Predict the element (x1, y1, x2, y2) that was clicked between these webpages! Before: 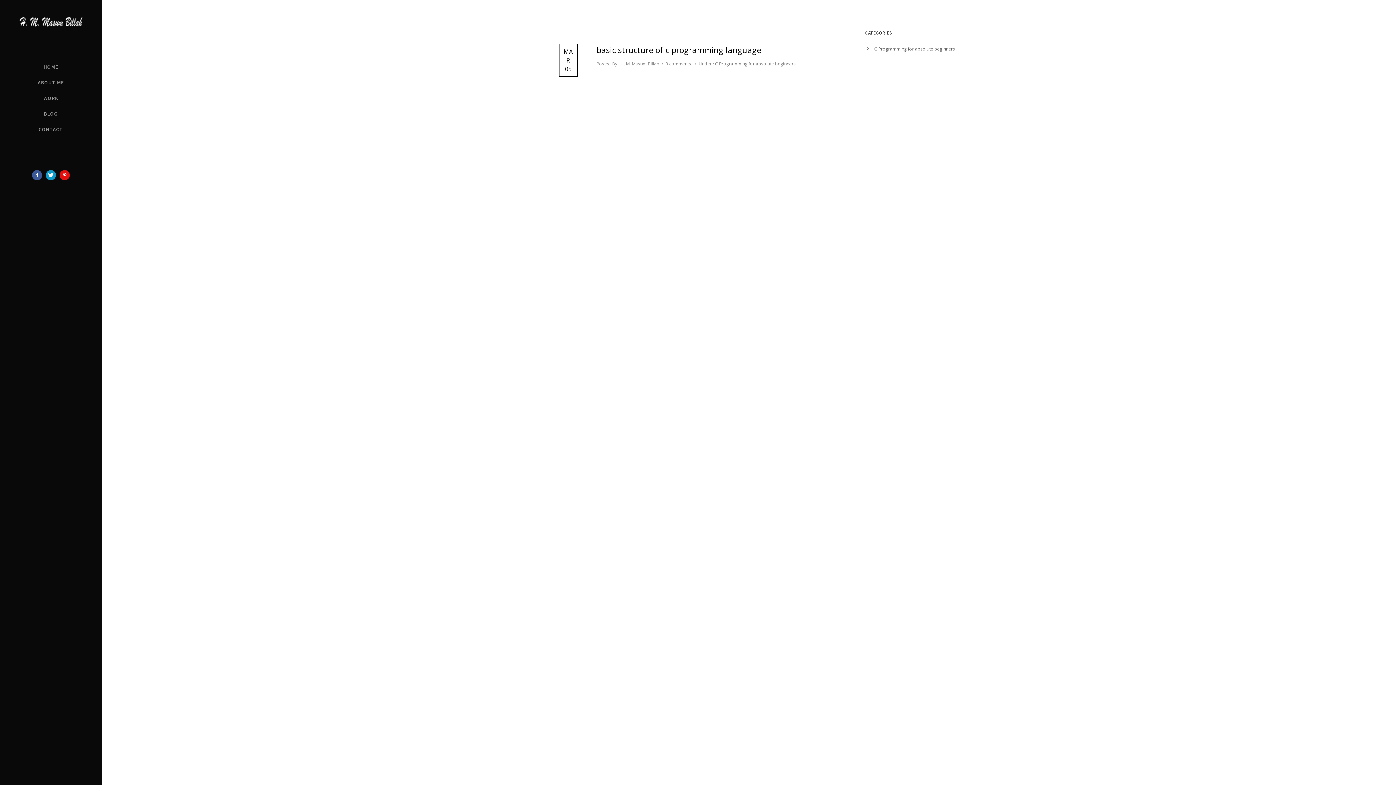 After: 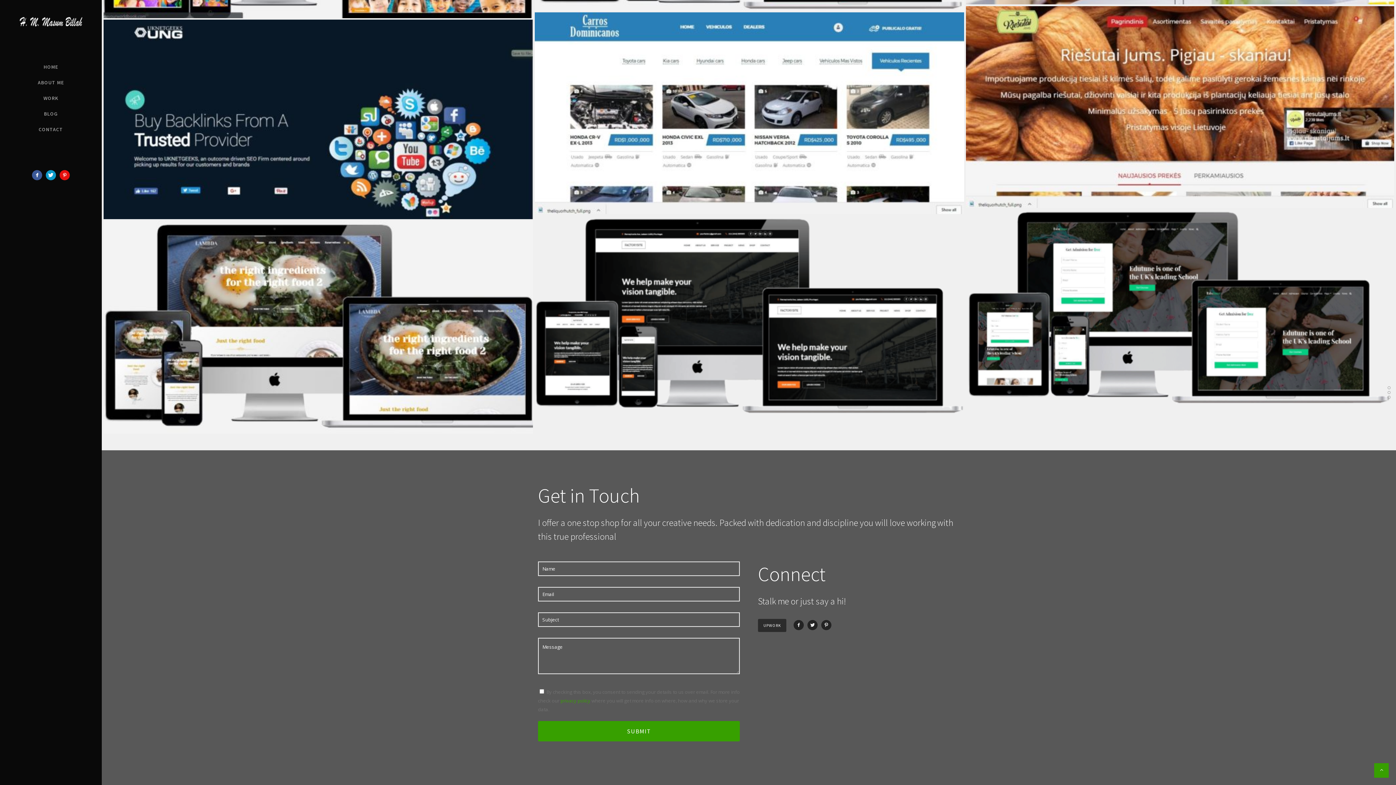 Action: label: CONTACT bbox: (38, 121, 63, 137)